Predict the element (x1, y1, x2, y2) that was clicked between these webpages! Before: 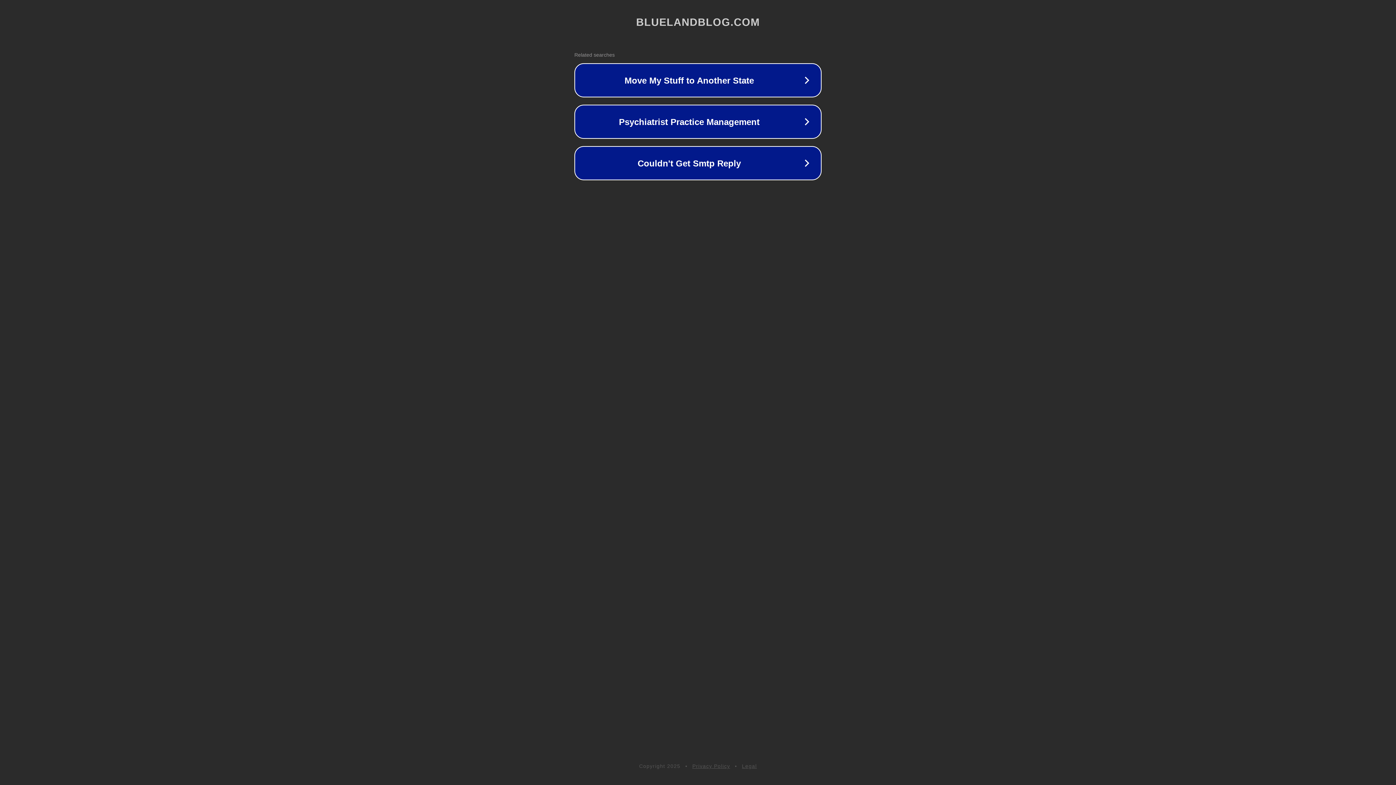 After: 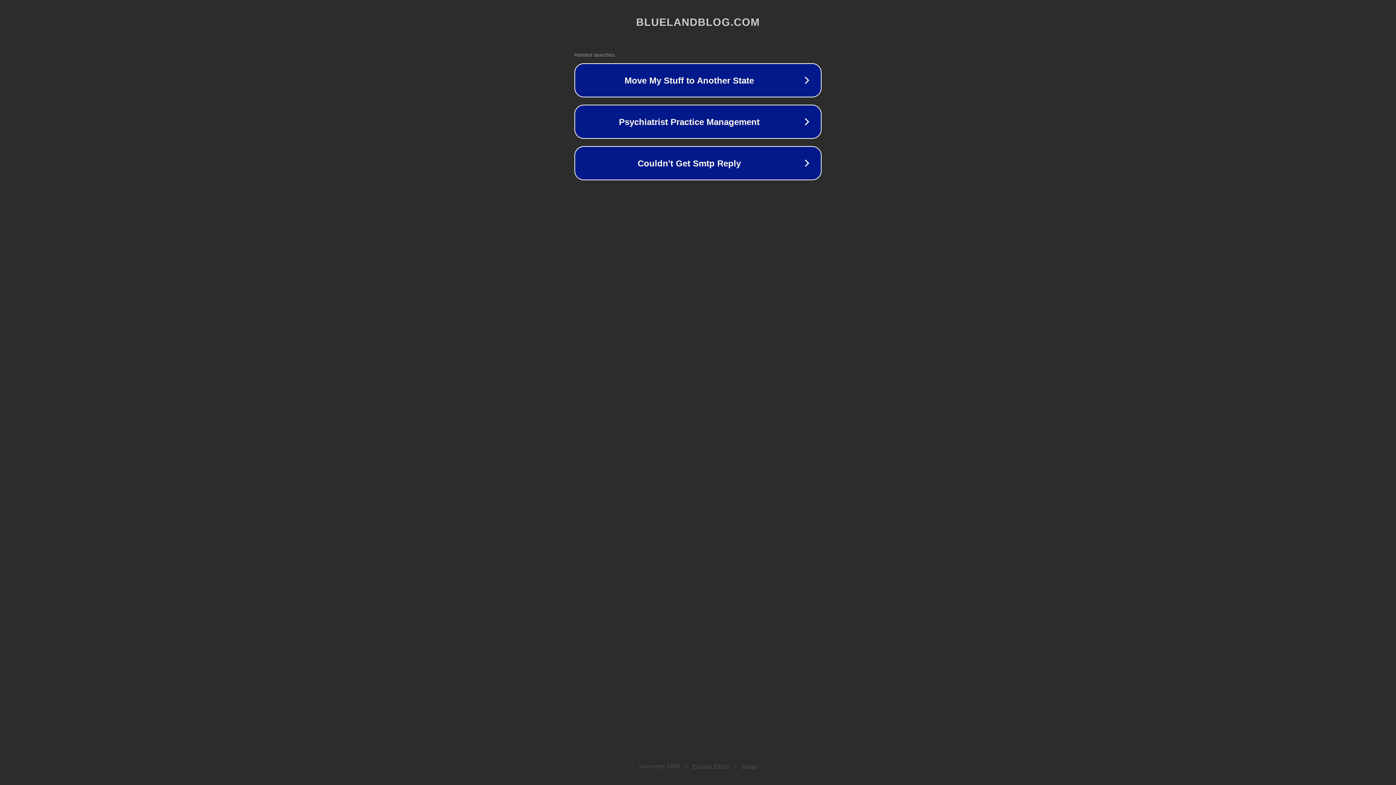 Action: bbox: (742, 763, 757, 769) label: Legal